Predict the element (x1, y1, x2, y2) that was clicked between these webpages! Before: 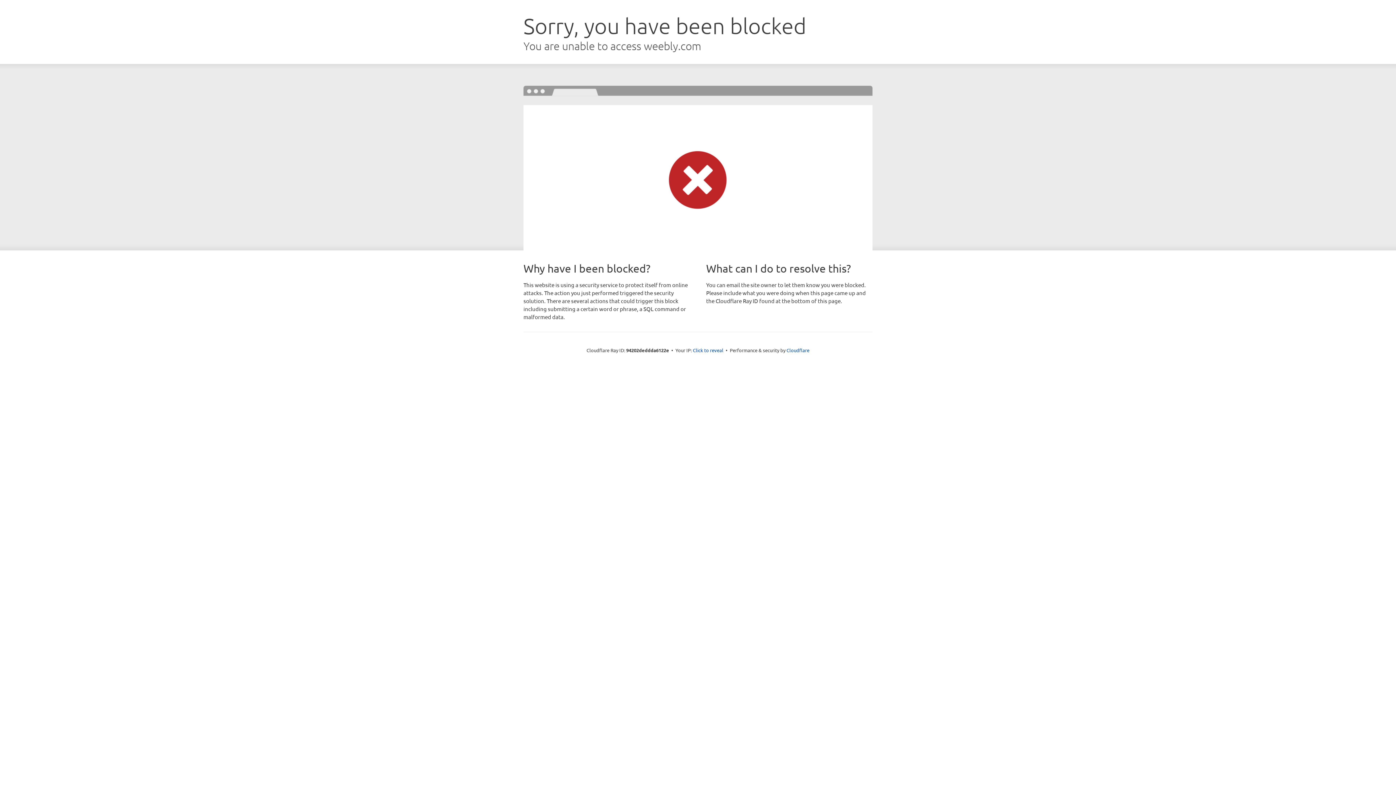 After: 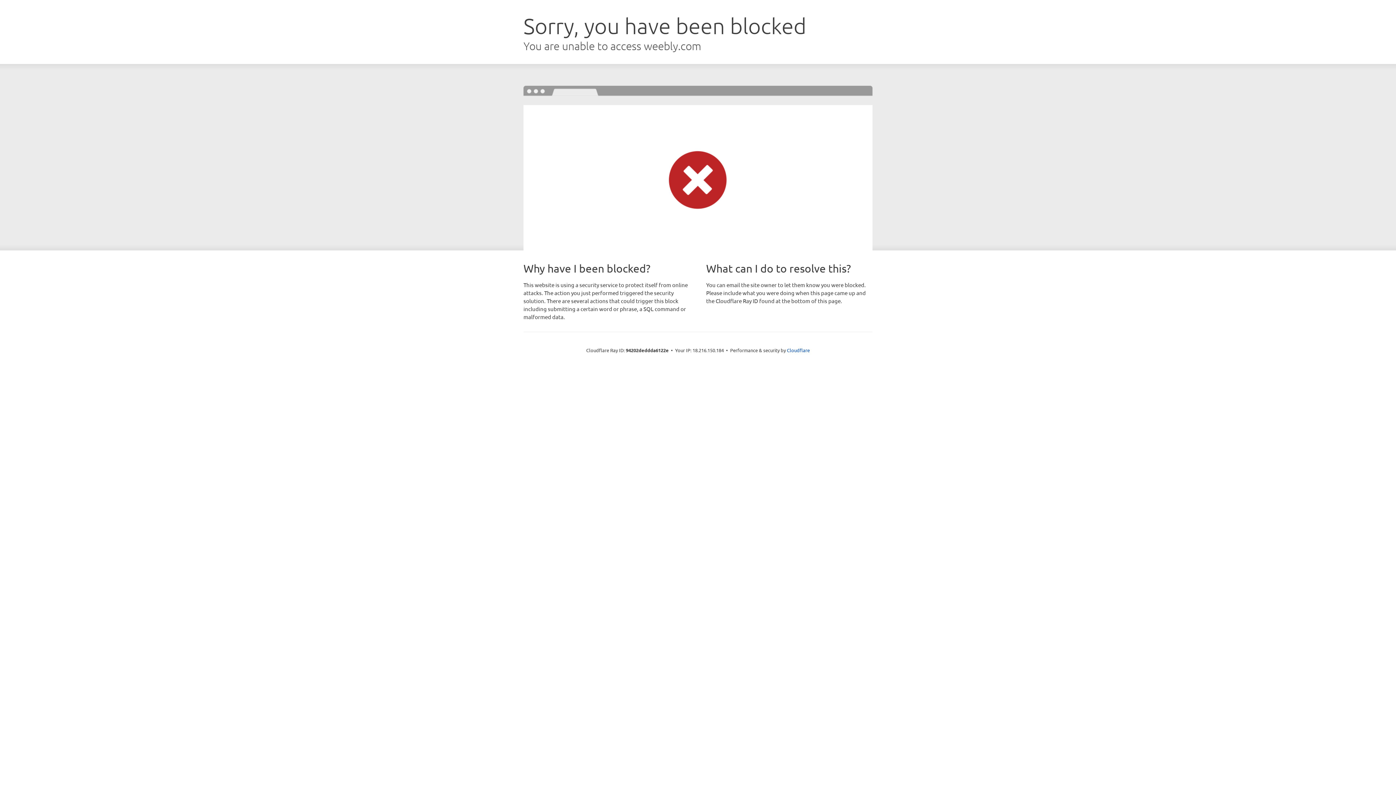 Action: bbox: (693, 346, 723, 353) label: Click to reveal